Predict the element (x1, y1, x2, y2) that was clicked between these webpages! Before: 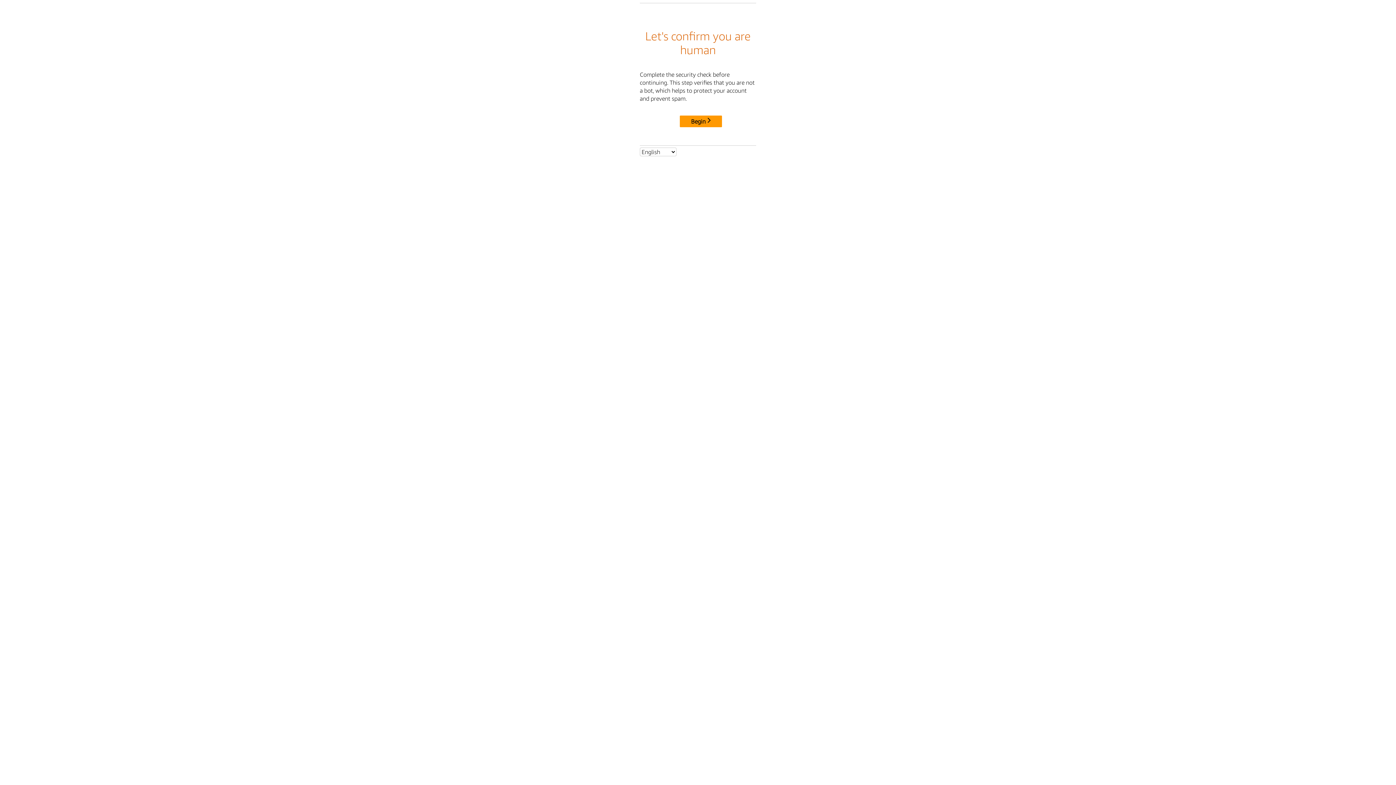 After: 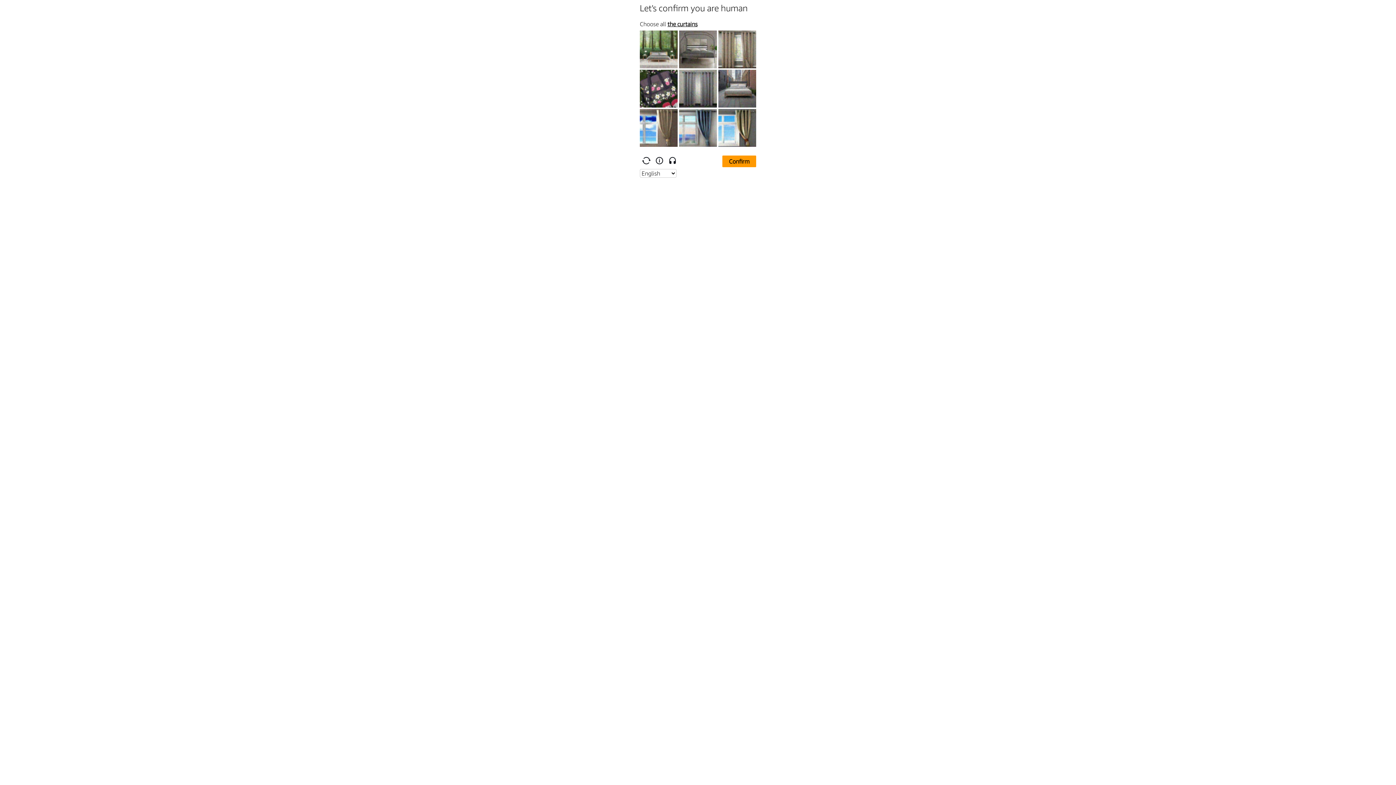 Action: bbox: (680, 115, 722, 127) label: Begin